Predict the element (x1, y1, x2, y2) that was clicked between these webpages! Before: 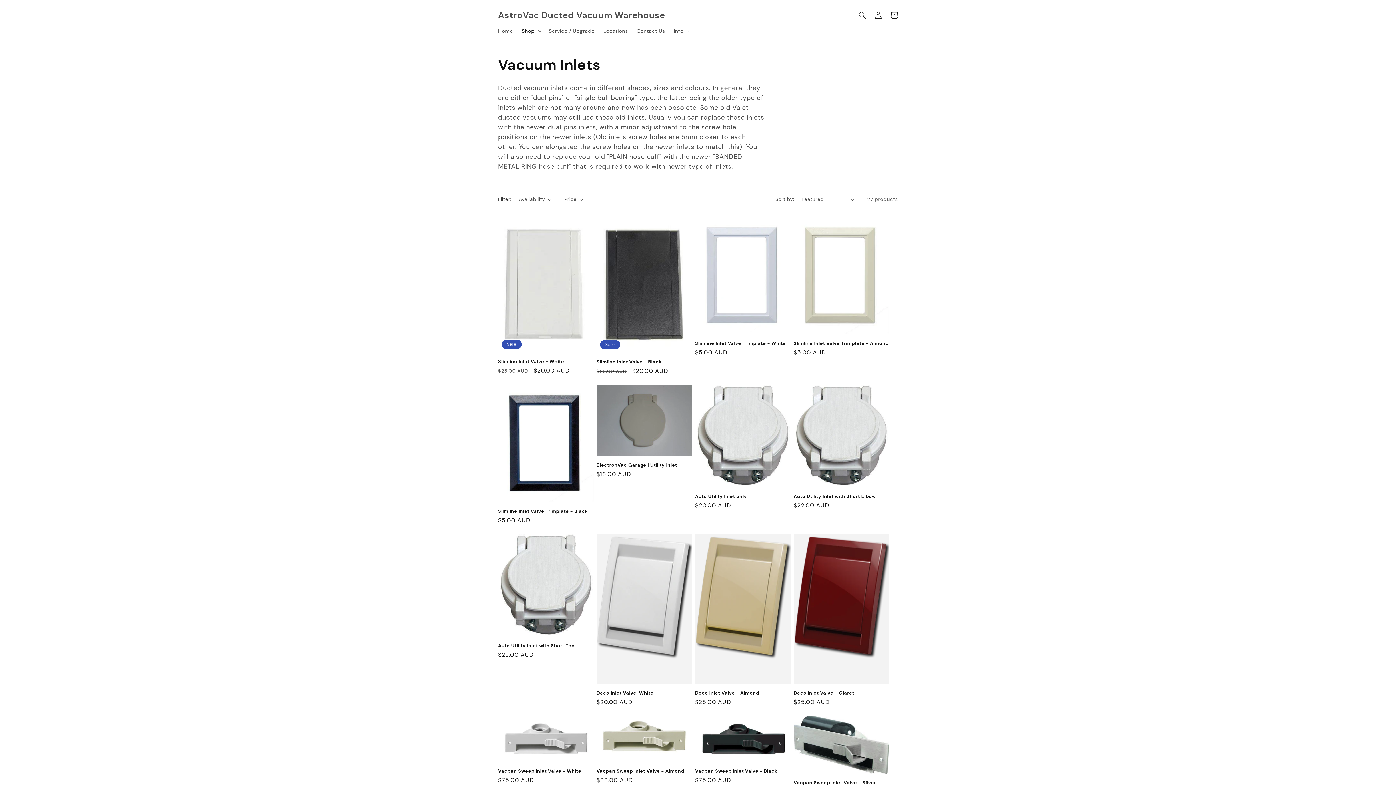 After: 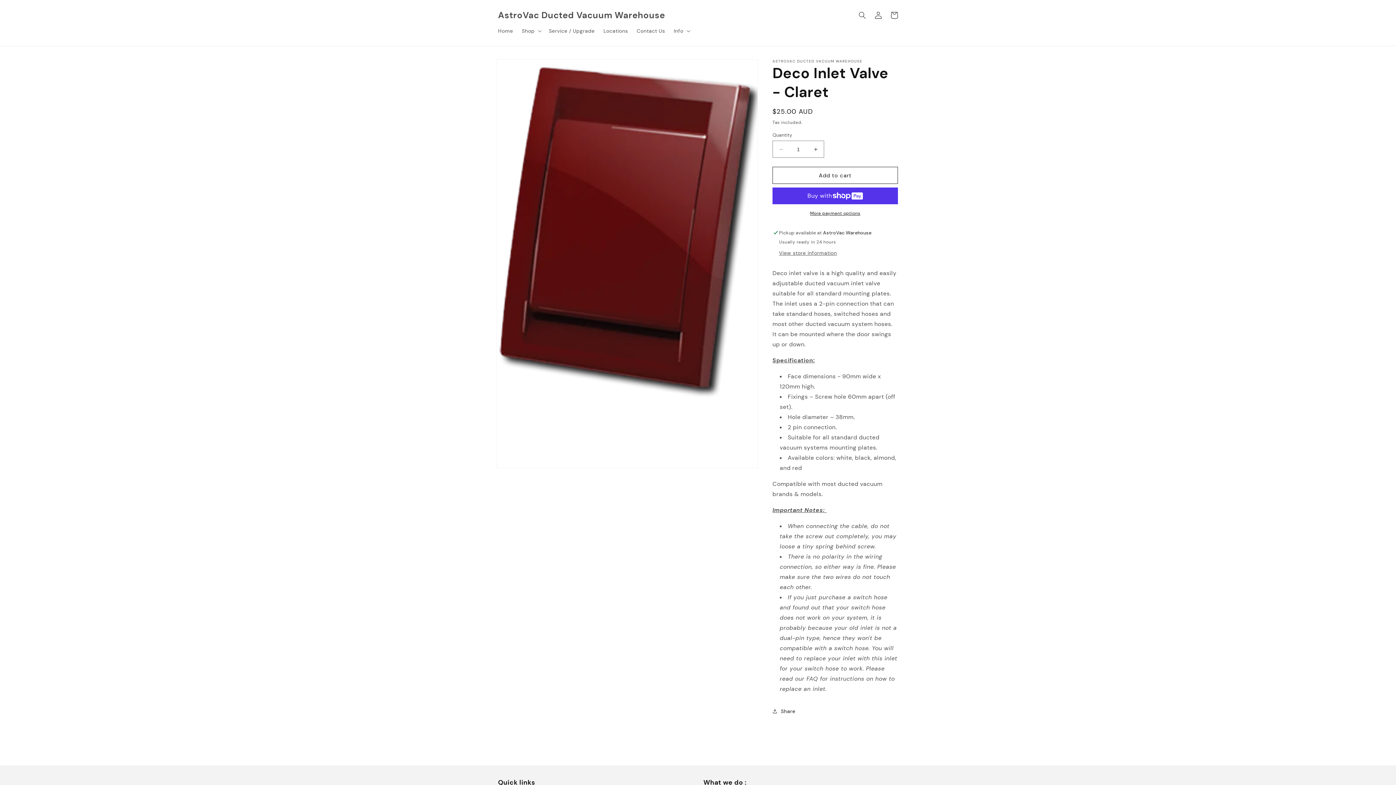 Action: label: Deco Inlet Valve - Claret bbox: (793, 690, 889, 696)